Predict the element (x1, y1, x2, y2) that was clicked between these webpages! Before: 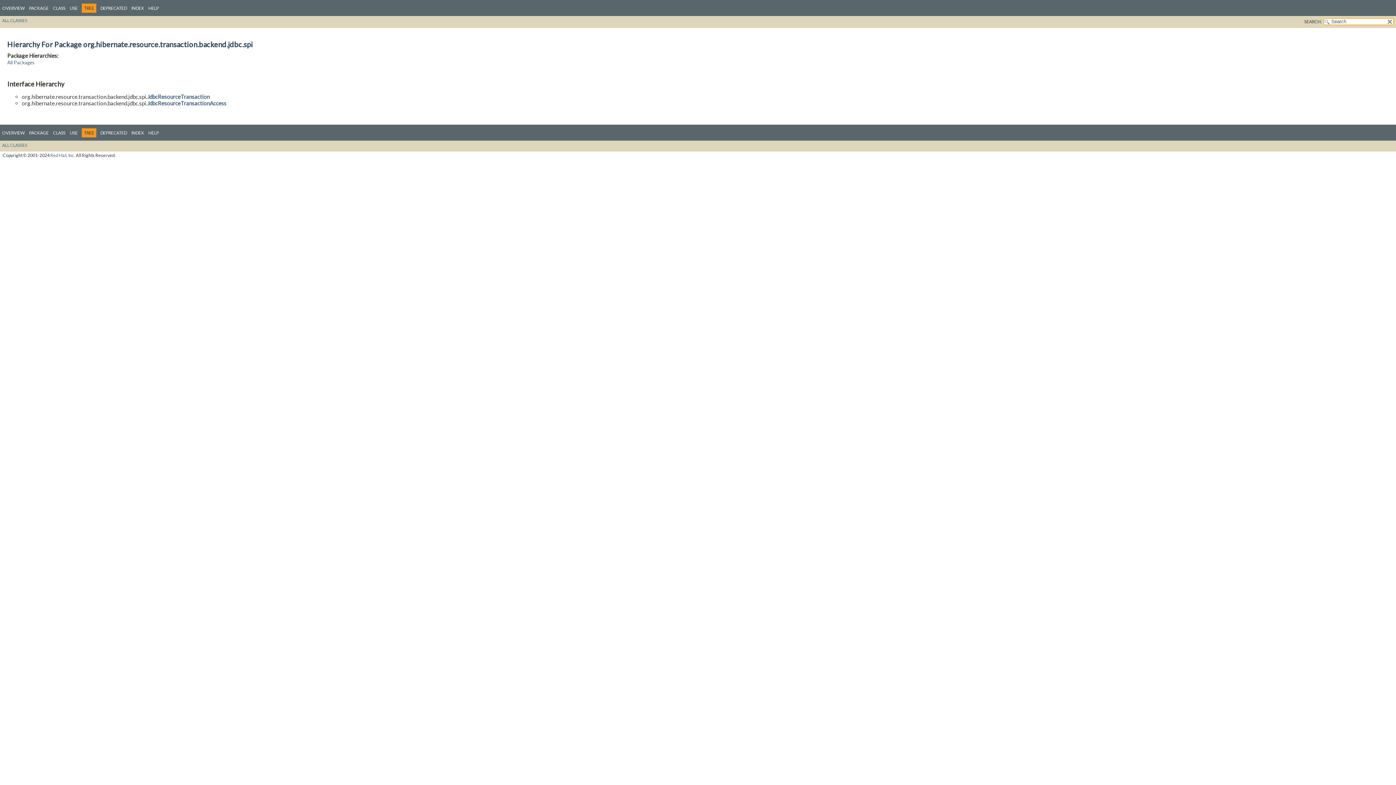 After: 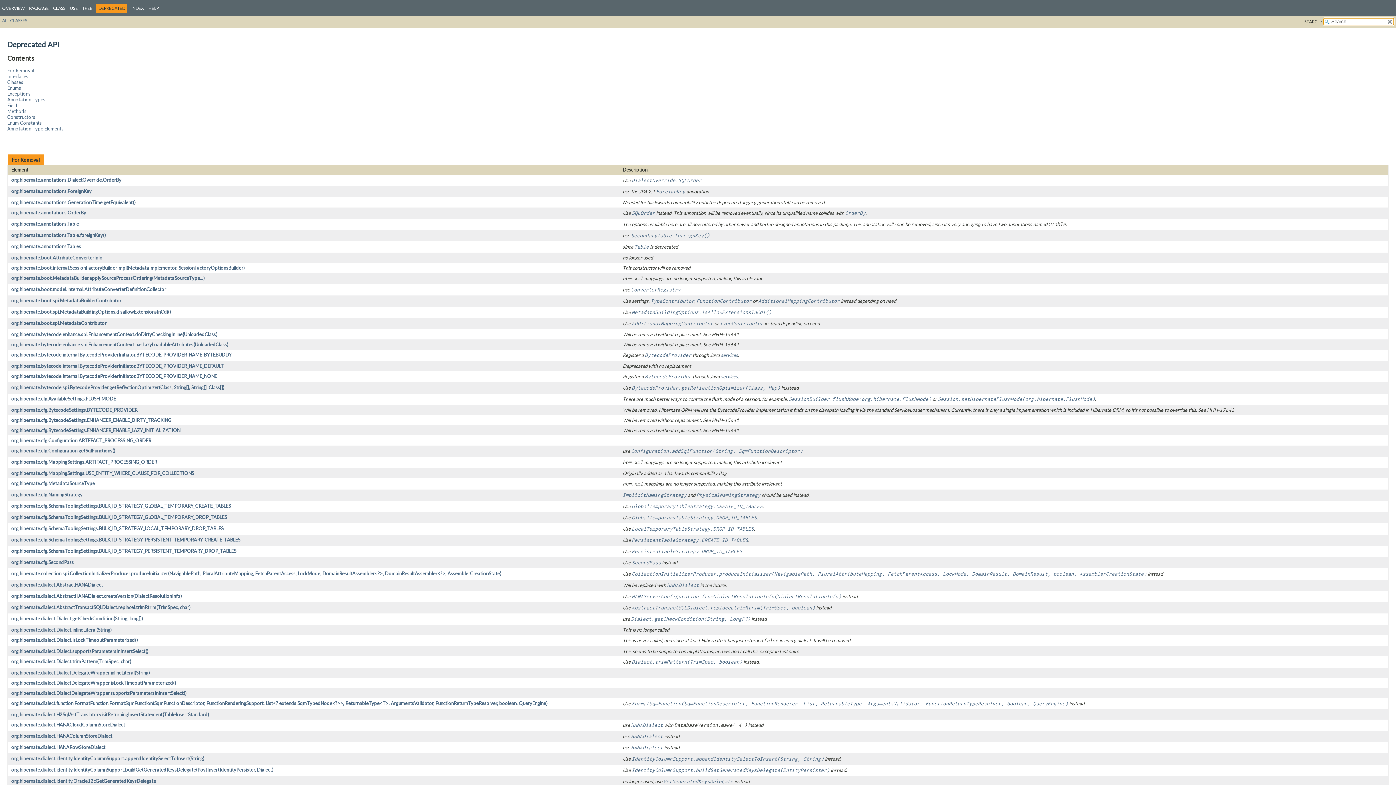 Action: label: DEPRECATED bbox: (100, 5, 126, 10)